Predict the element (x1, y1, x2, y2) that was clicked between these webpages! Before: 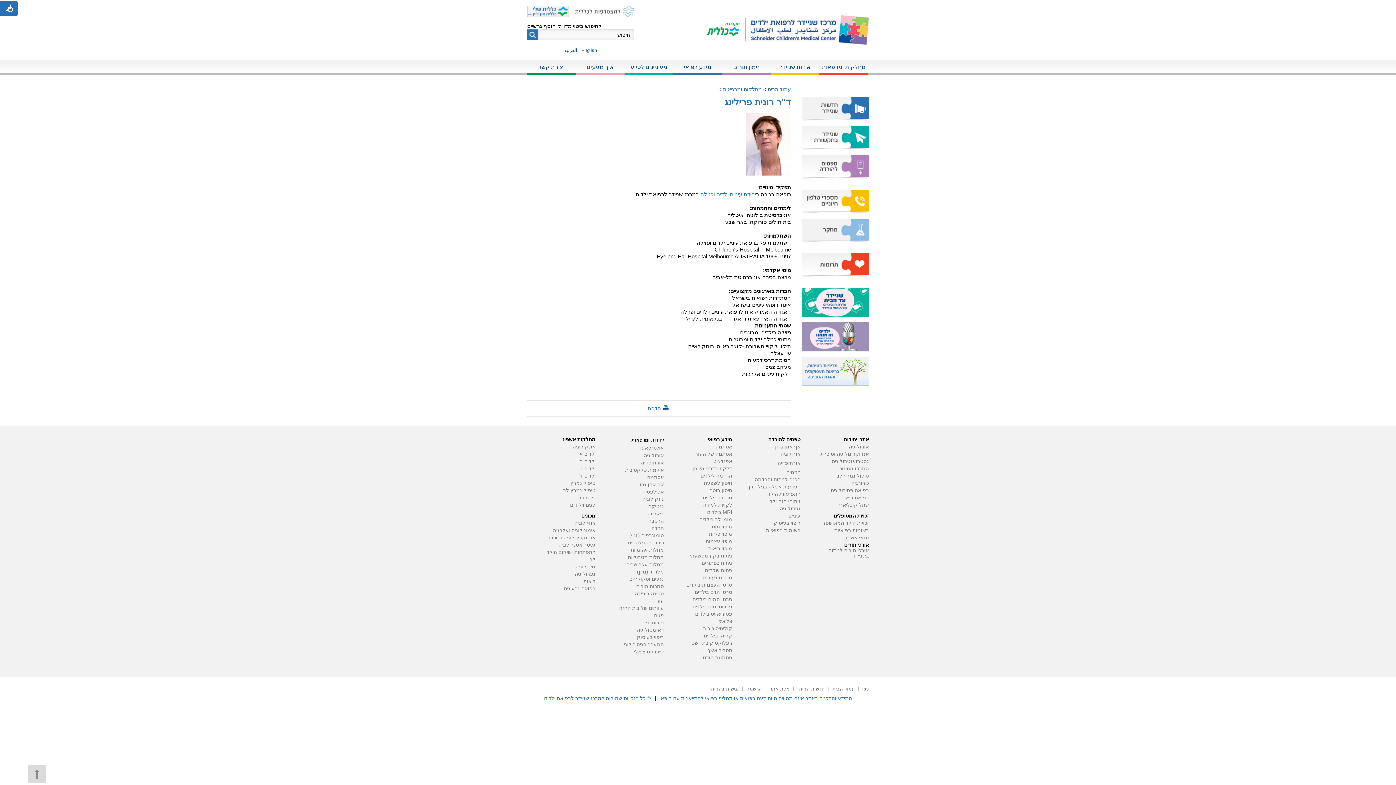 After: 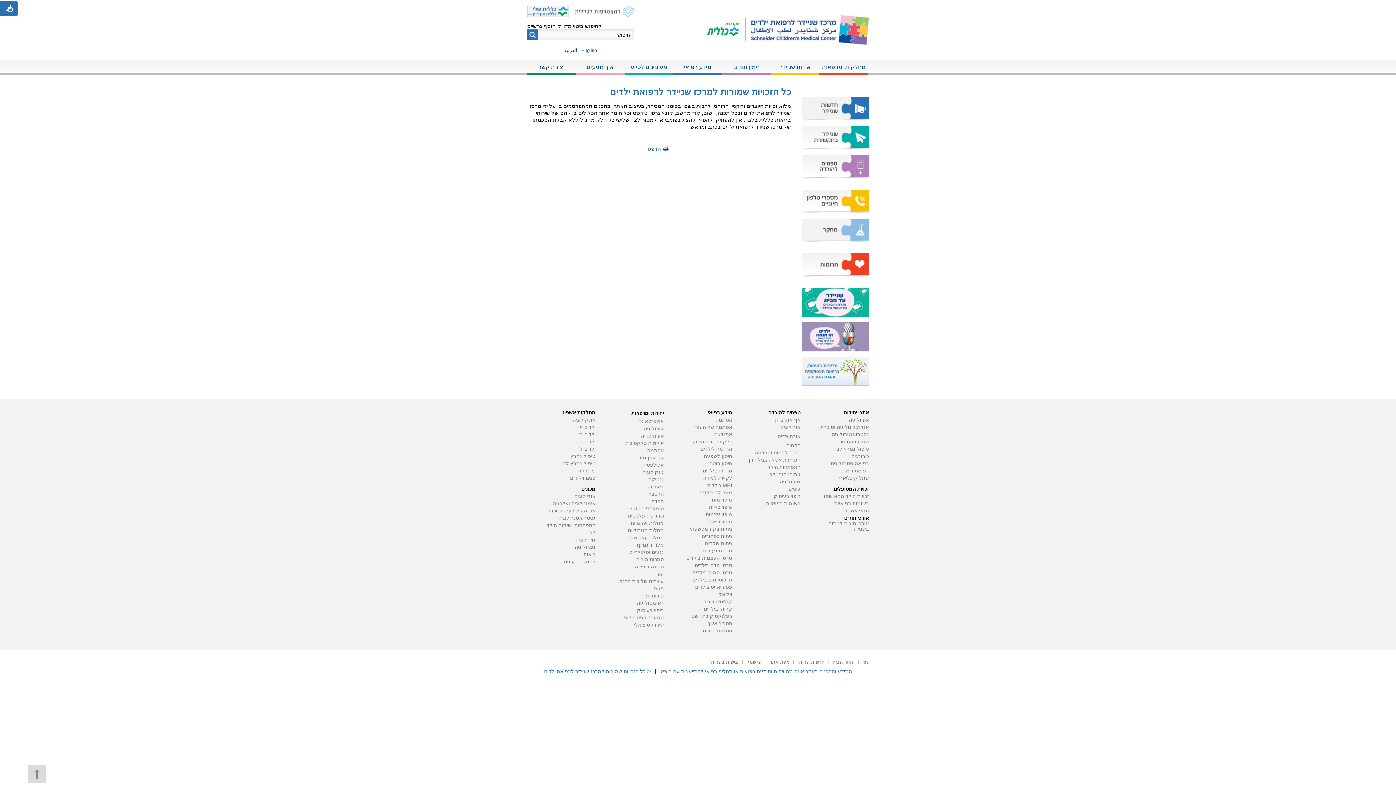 Action: label: © כל הזכויות שמורות למרכז שניידר לרפואת ילדים bbox: (544, 695, 650, 701)